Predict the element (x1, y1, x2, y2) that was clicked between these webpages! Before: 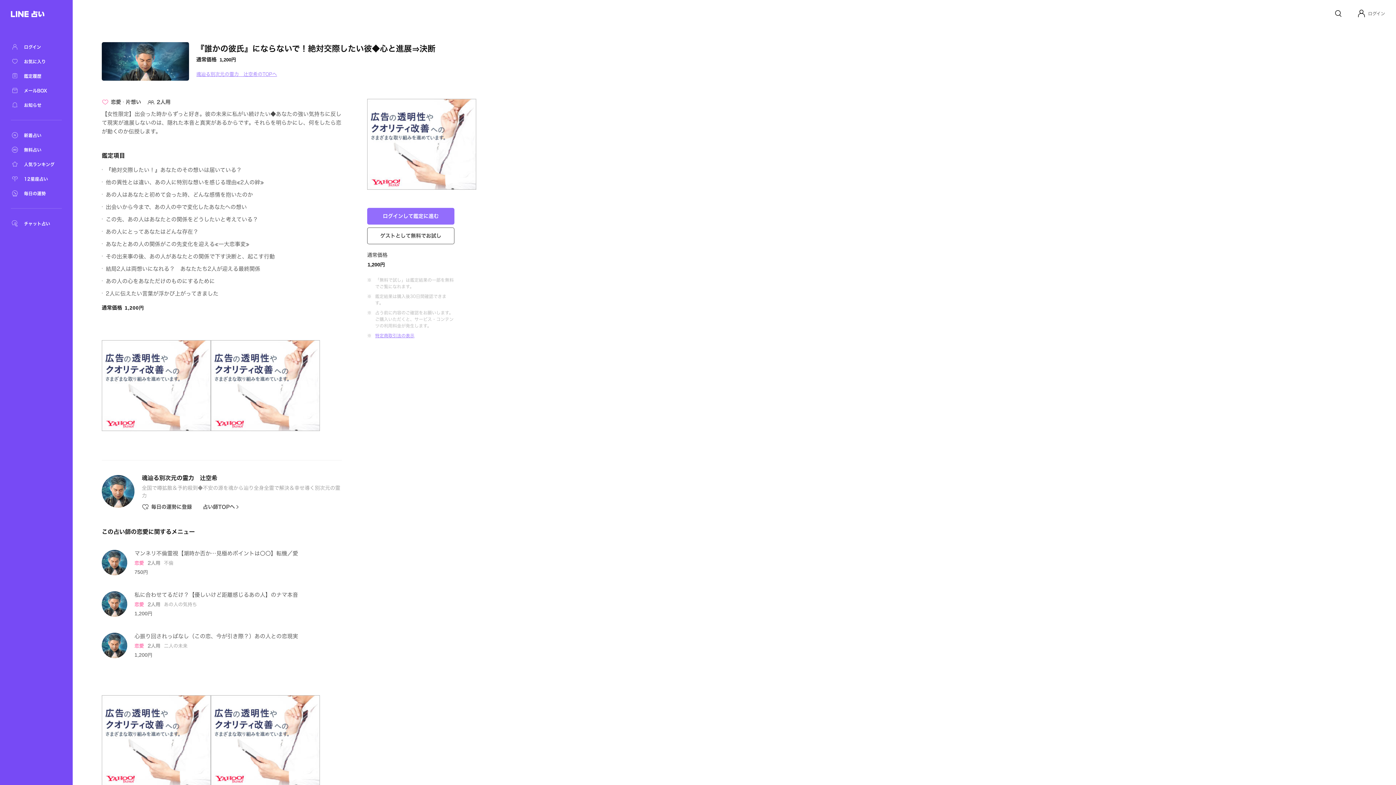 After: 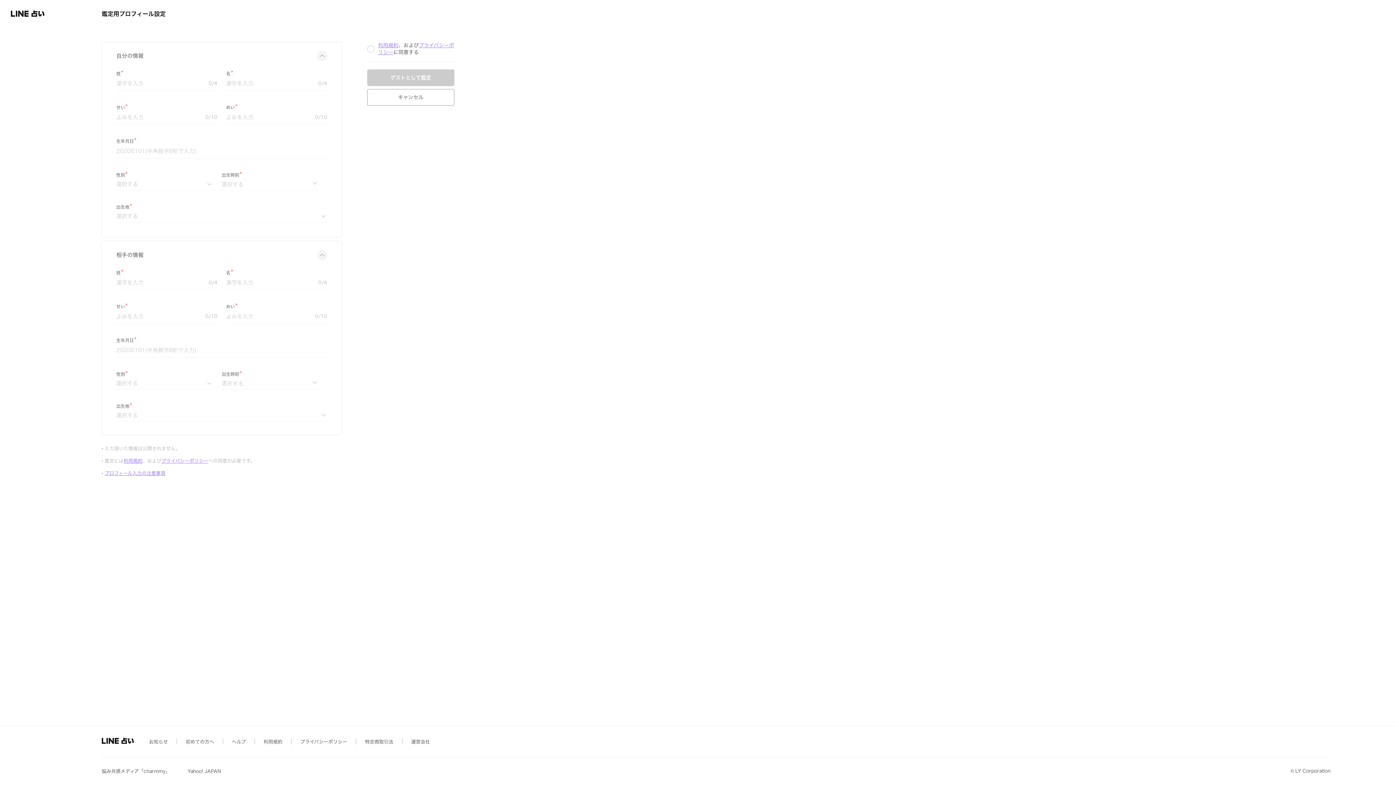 Action: bbox: (367, 227, 454, 244) label: ゲストとして無料でお試し